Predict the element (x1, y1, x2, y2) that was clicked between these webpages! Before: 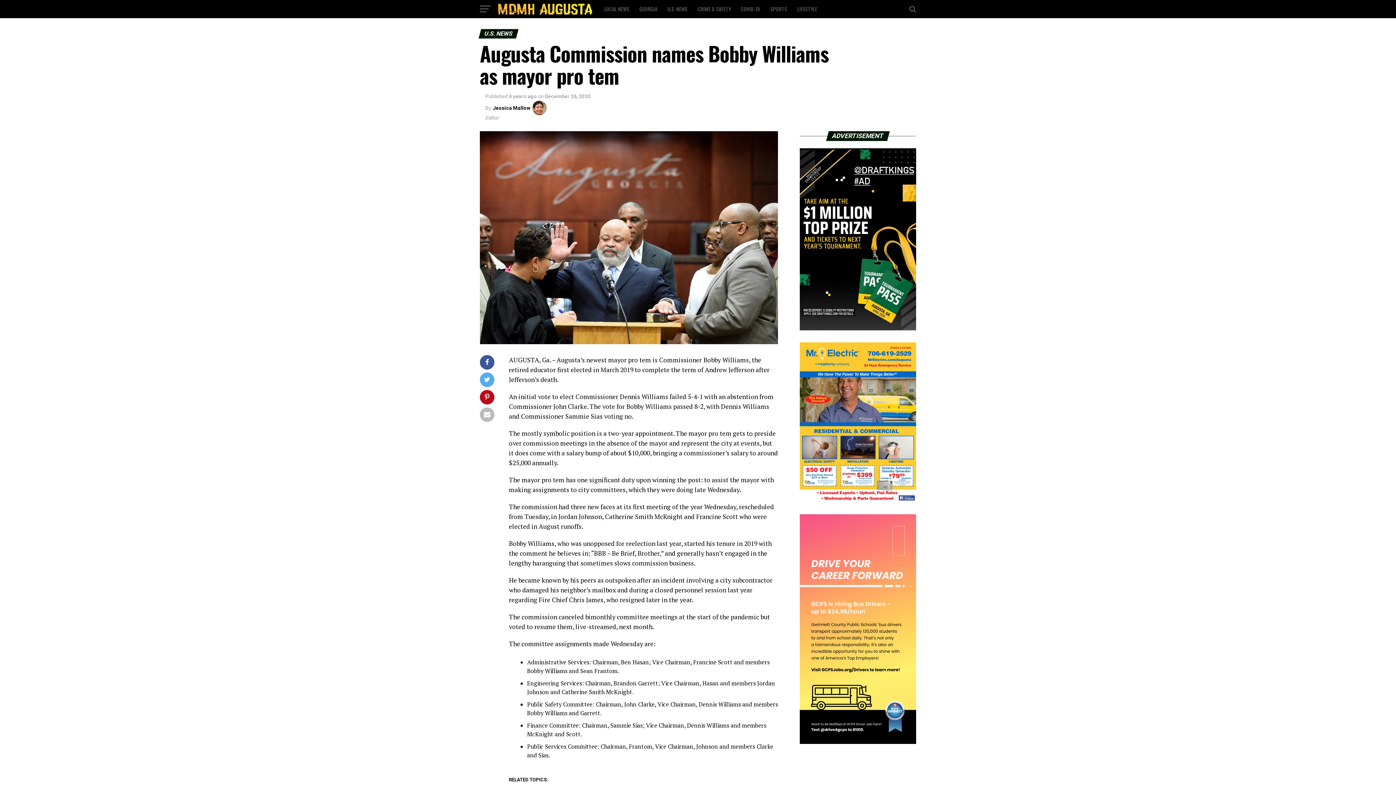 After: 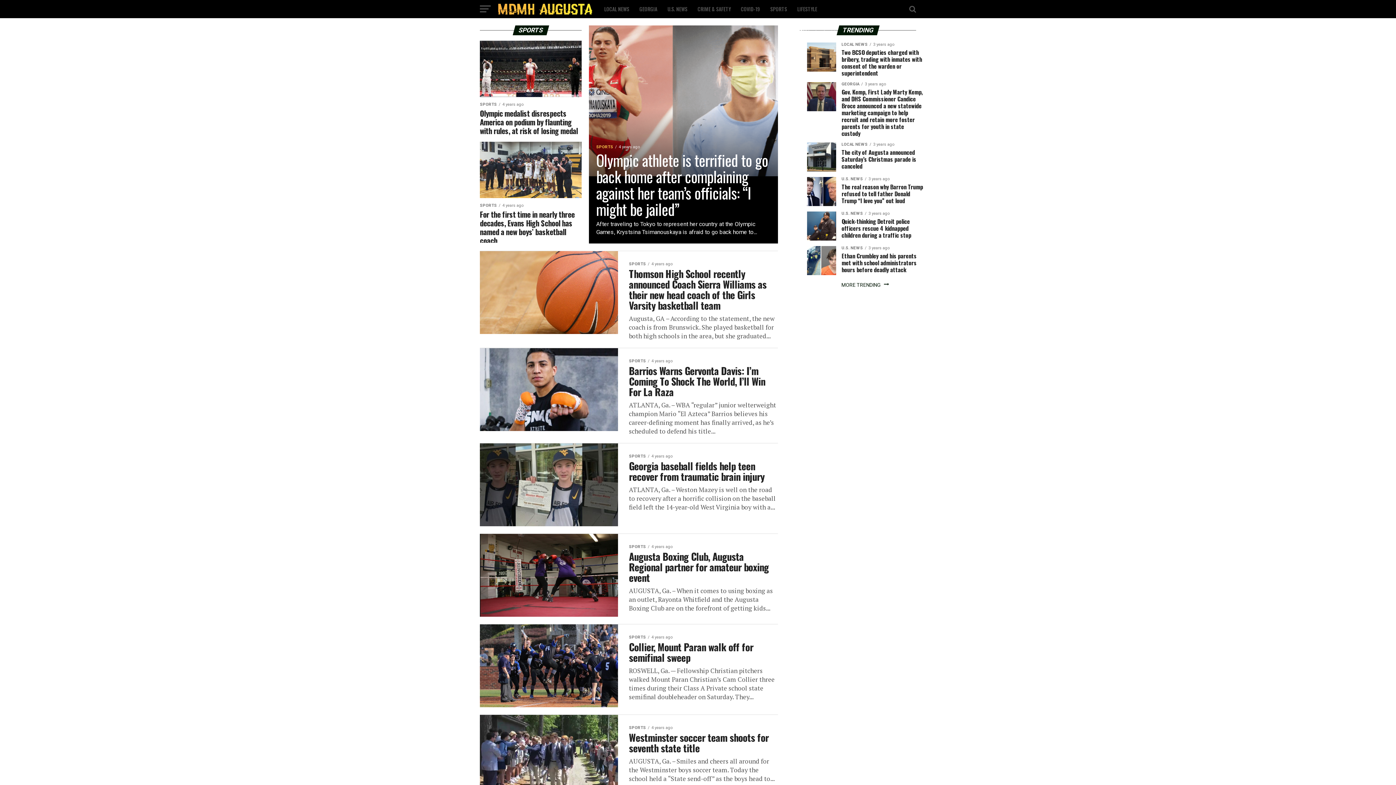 Action: label: SPORTS bbox: (766, 0, 791, 18)